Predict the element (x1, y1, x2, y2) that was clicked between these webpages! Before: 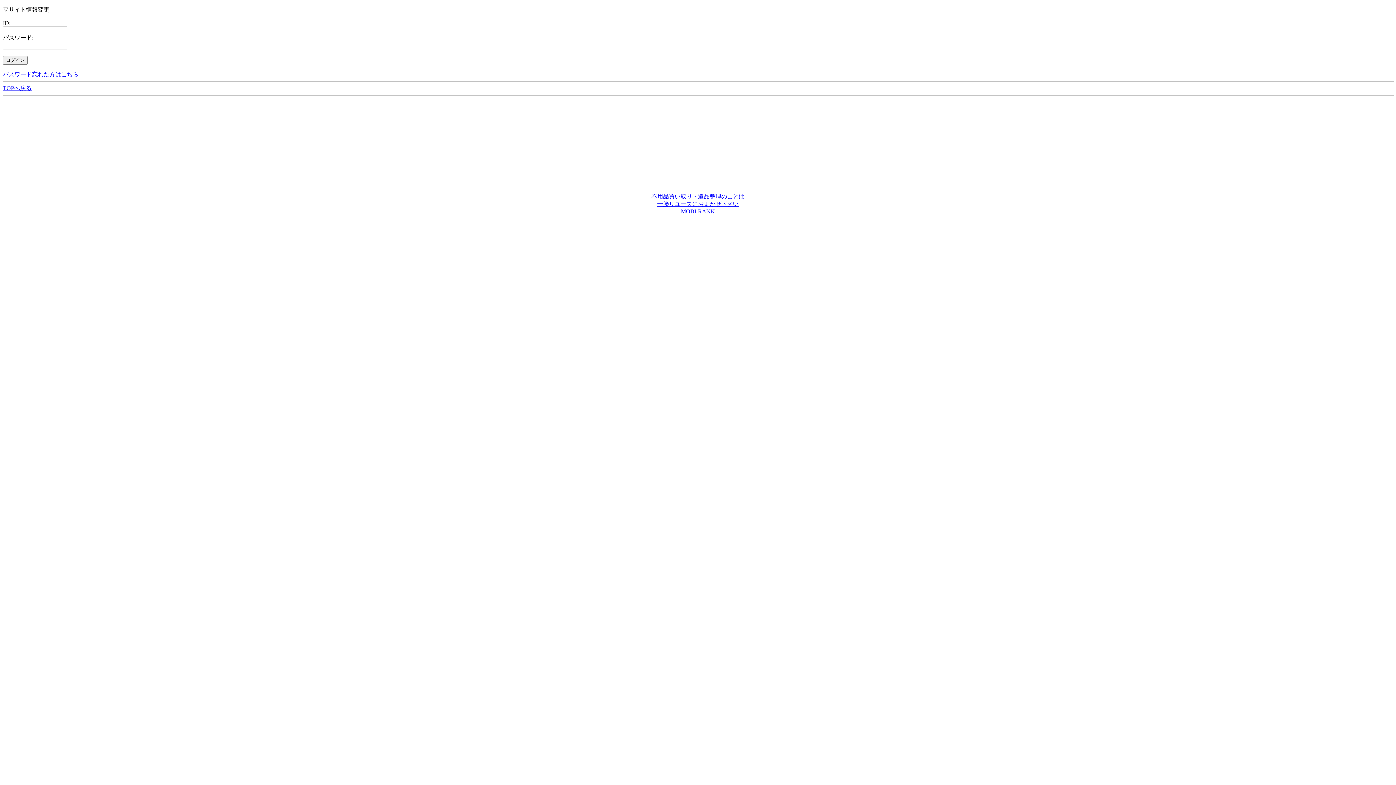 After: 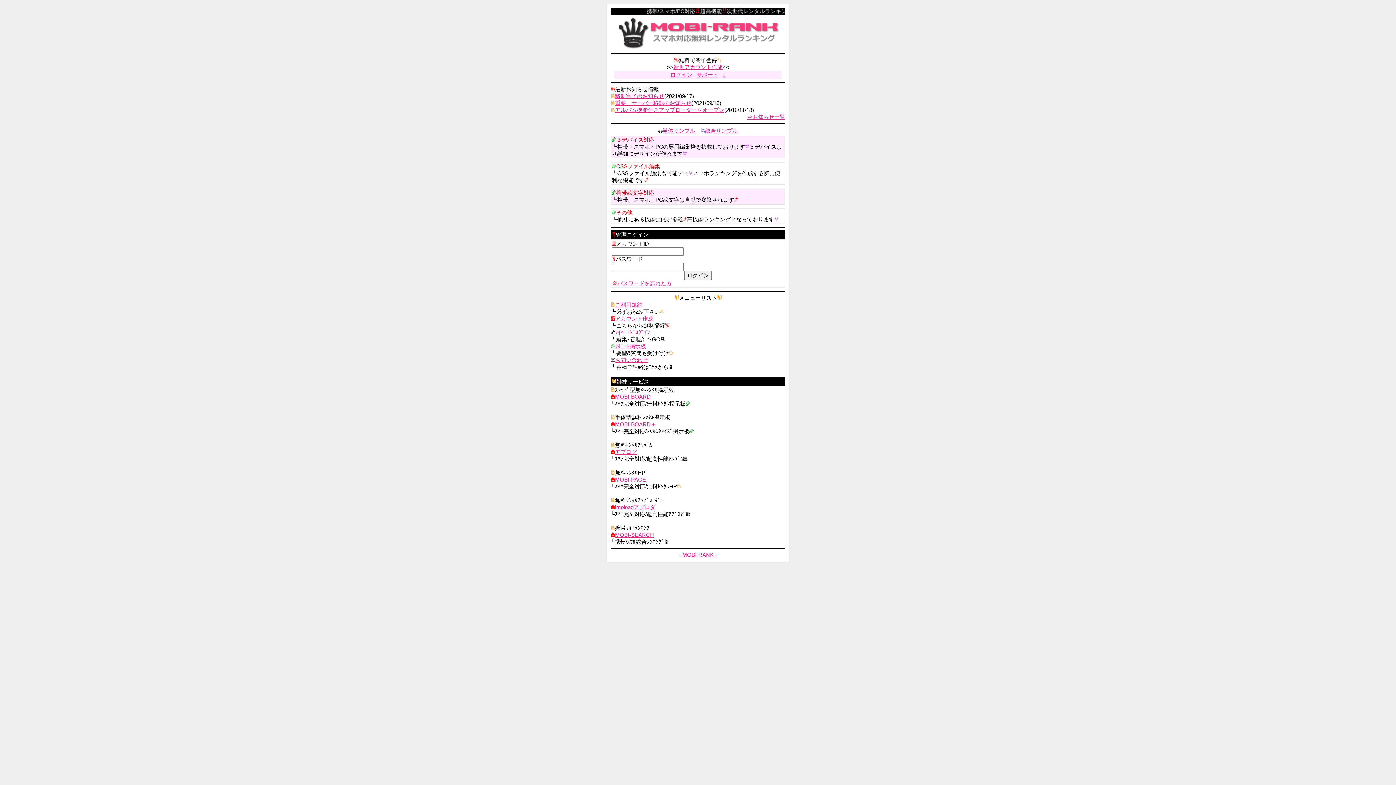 Action: label: - MOBI-RANK - bbox: (677, 208, 718, 214)